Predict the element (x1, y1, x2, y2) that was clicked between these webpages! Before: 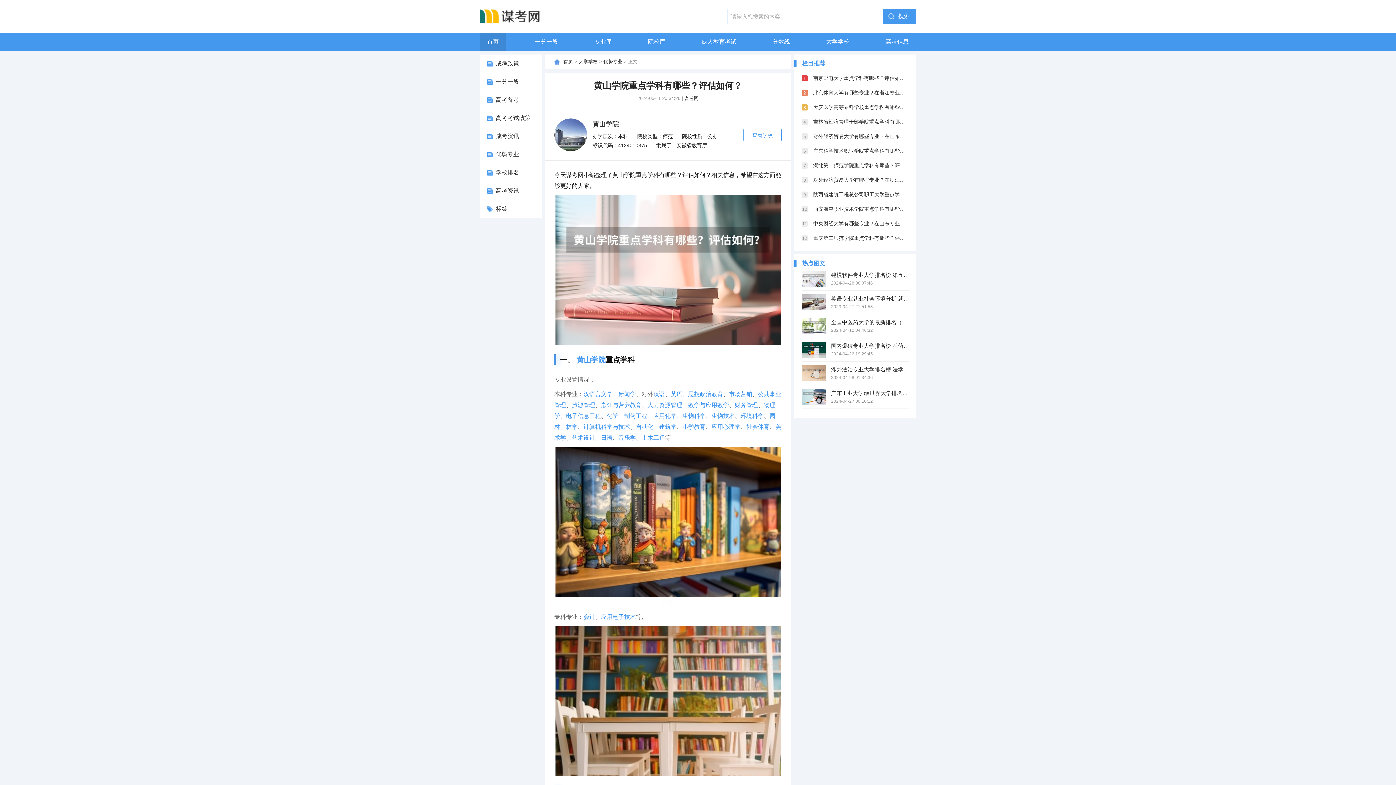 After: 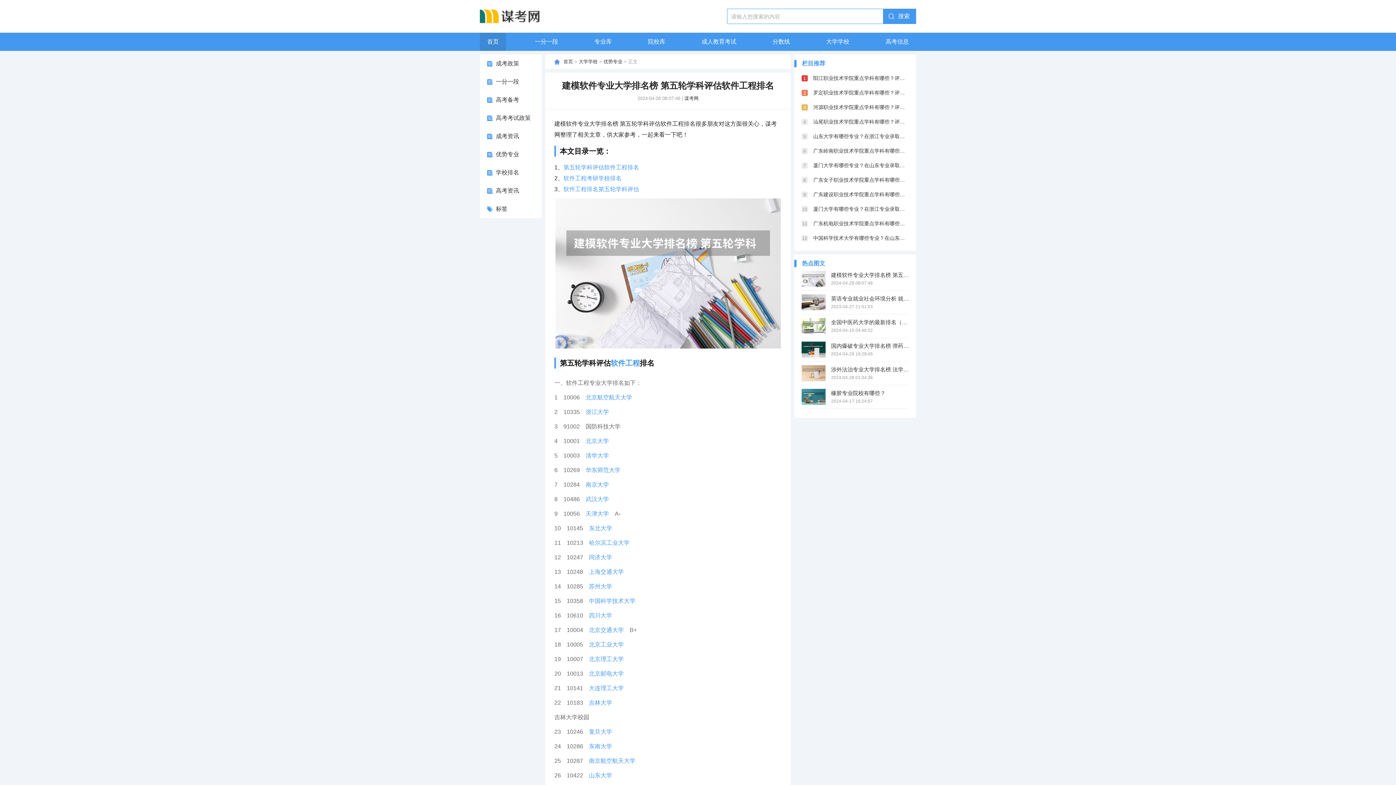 Action: bbox: (801, 270, 825, 286)